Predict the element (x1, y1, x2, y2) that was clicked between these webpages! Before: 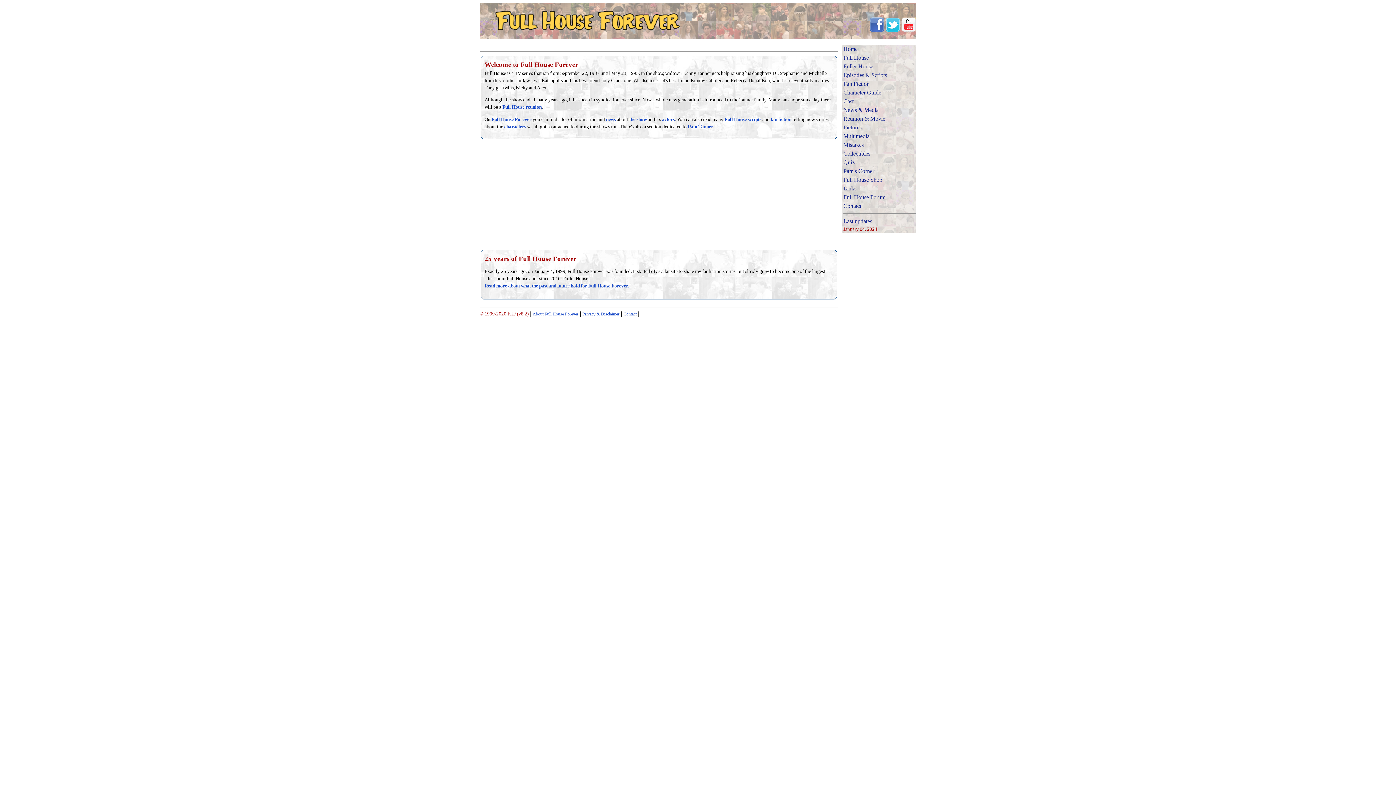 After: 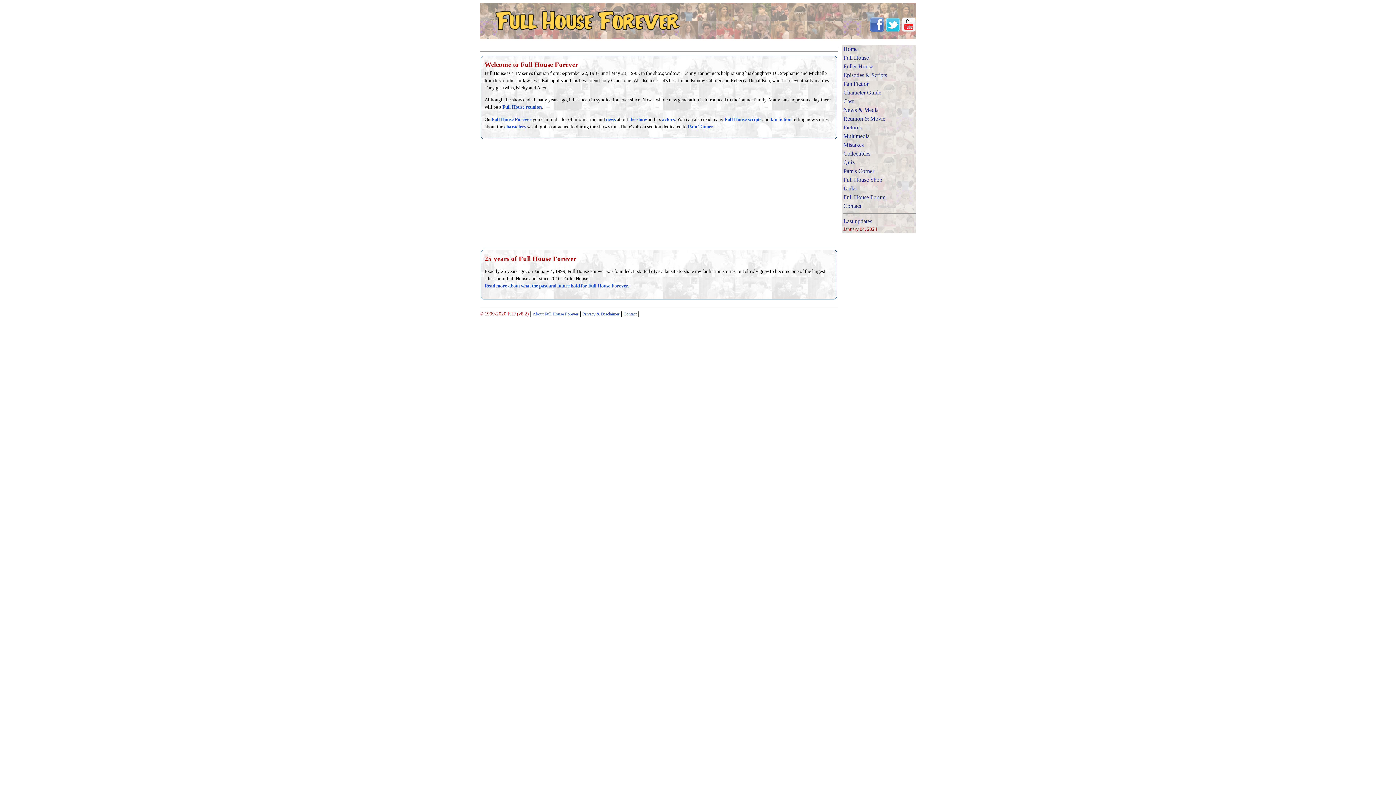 Action: bbox: (885, 27, 900, 33)